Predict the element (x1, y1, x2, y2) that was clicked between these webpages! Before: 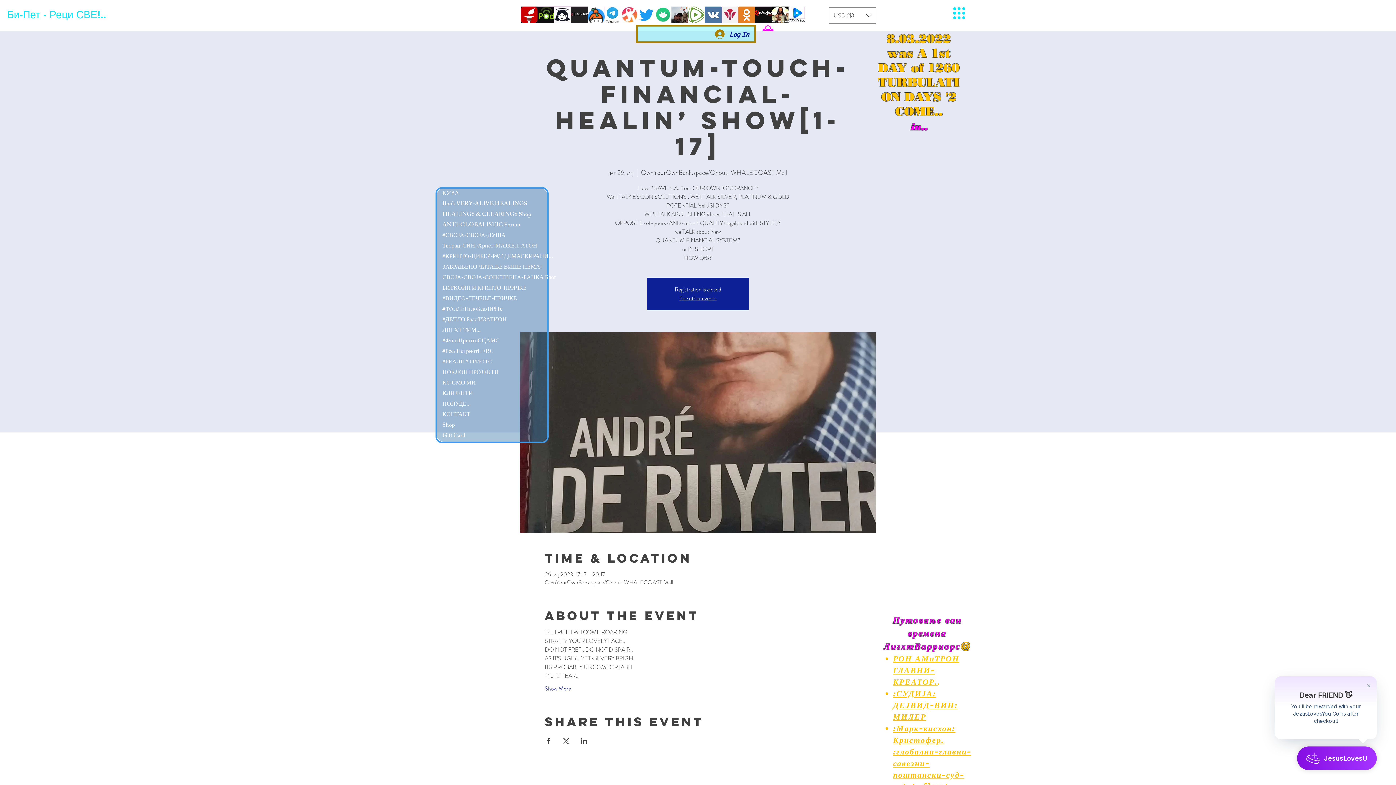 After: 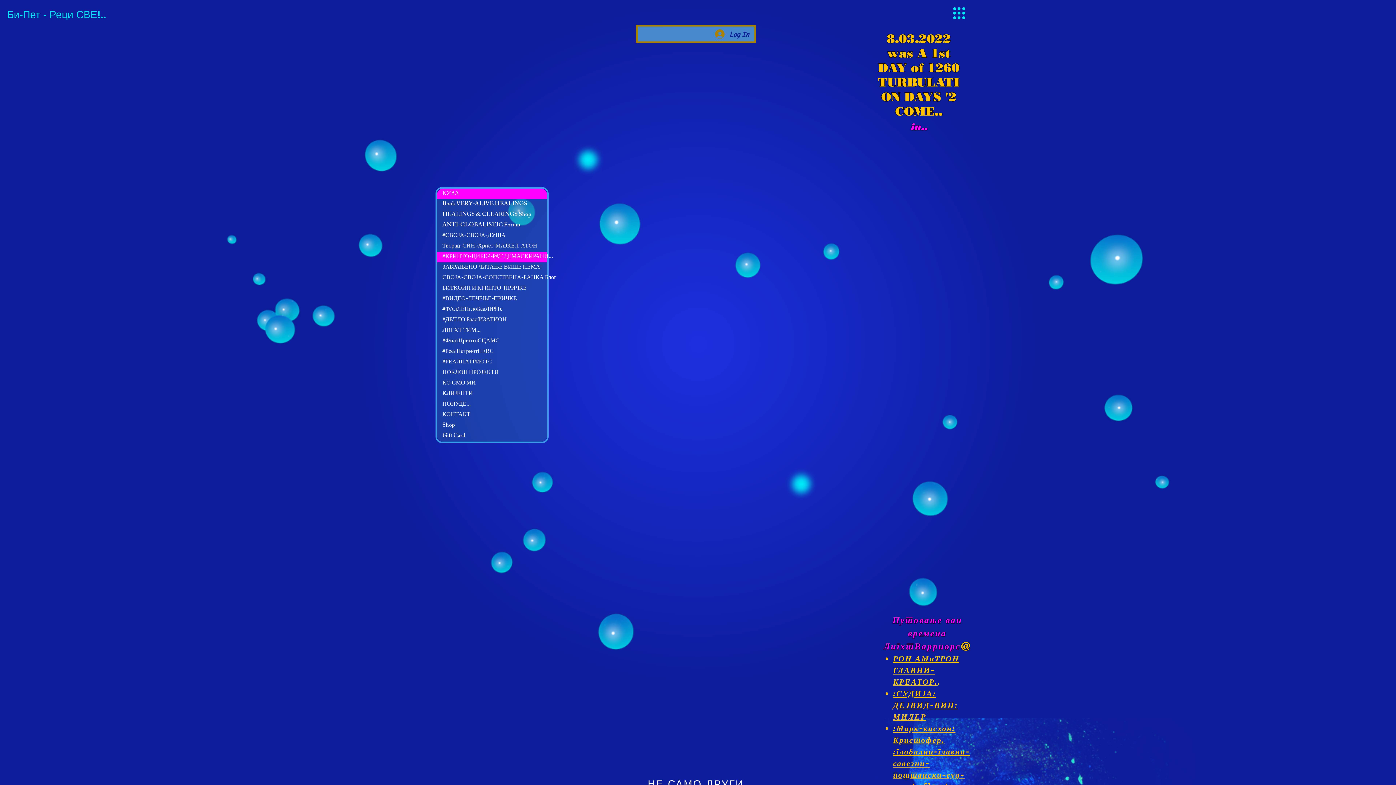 Action: label: ЛИГХТ ТИМ... bbox: (437, 325, 547, 336)